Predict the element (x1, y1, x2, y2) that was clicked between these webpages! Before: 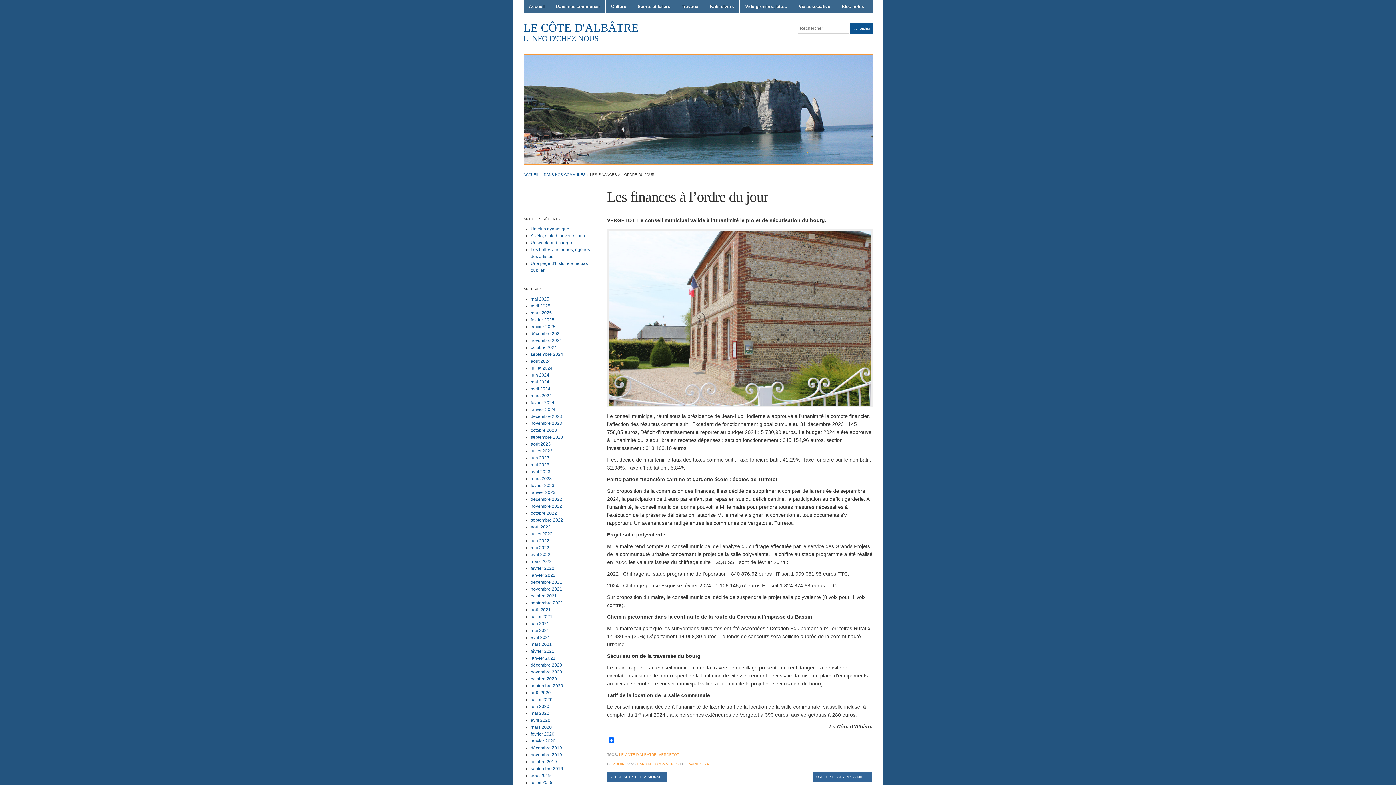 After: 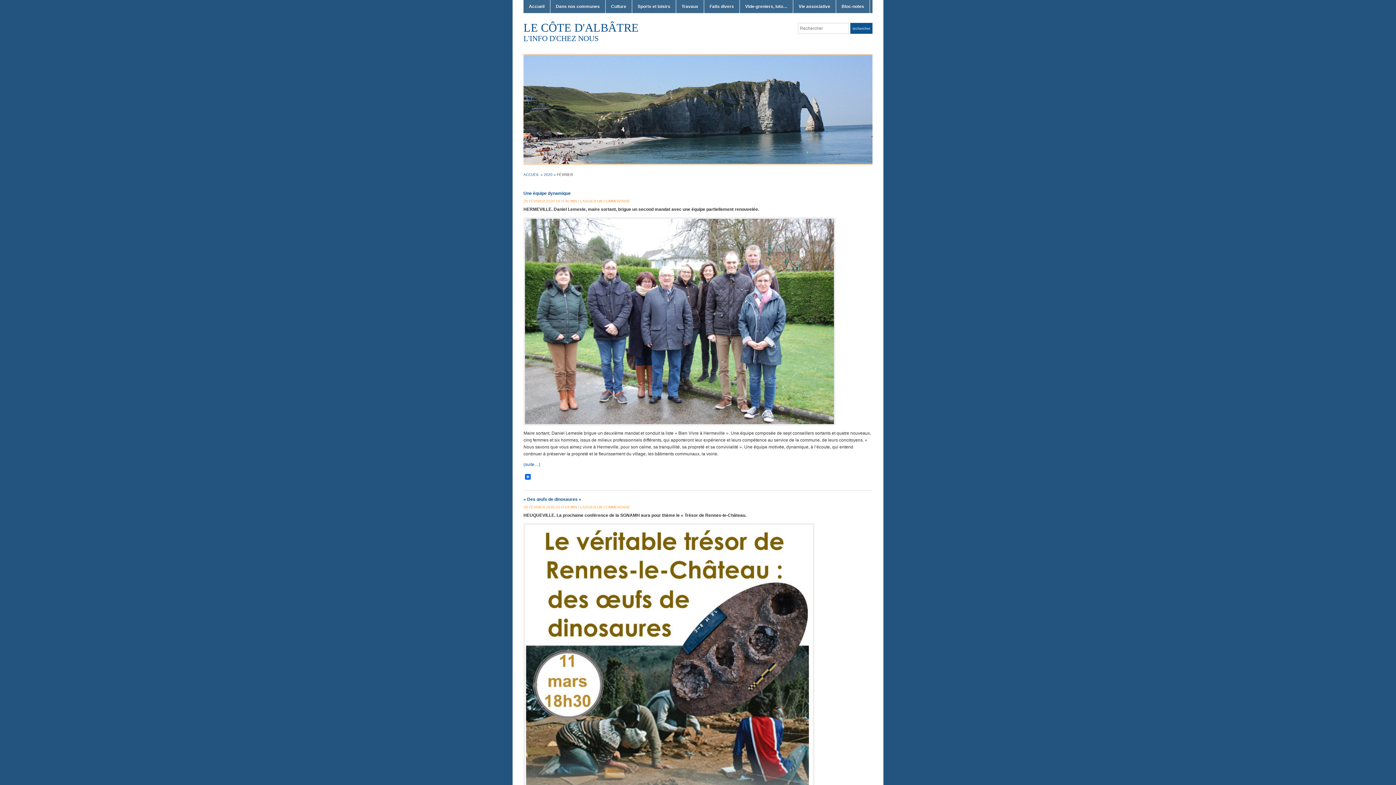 Action: label: février 2020 bbox: (530, 732, 554, 737)